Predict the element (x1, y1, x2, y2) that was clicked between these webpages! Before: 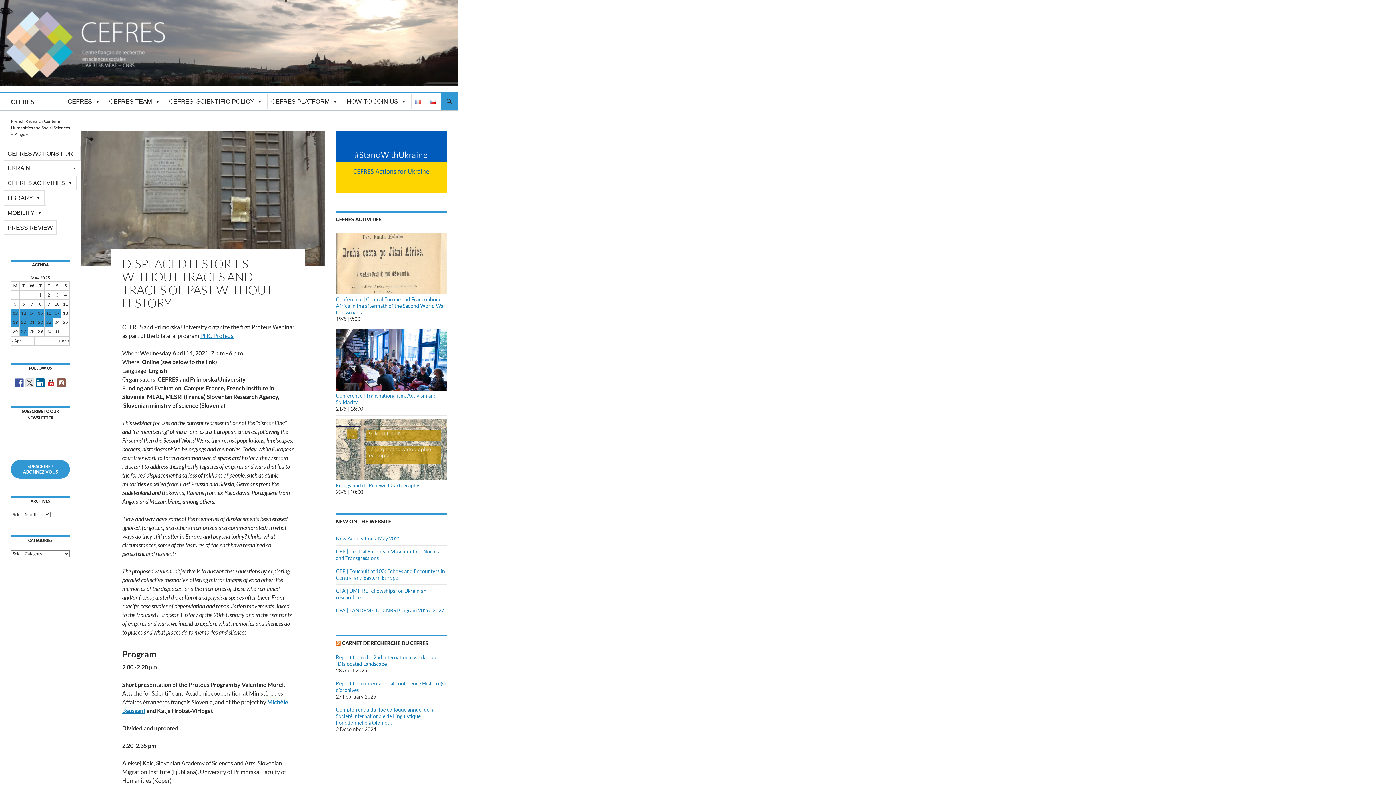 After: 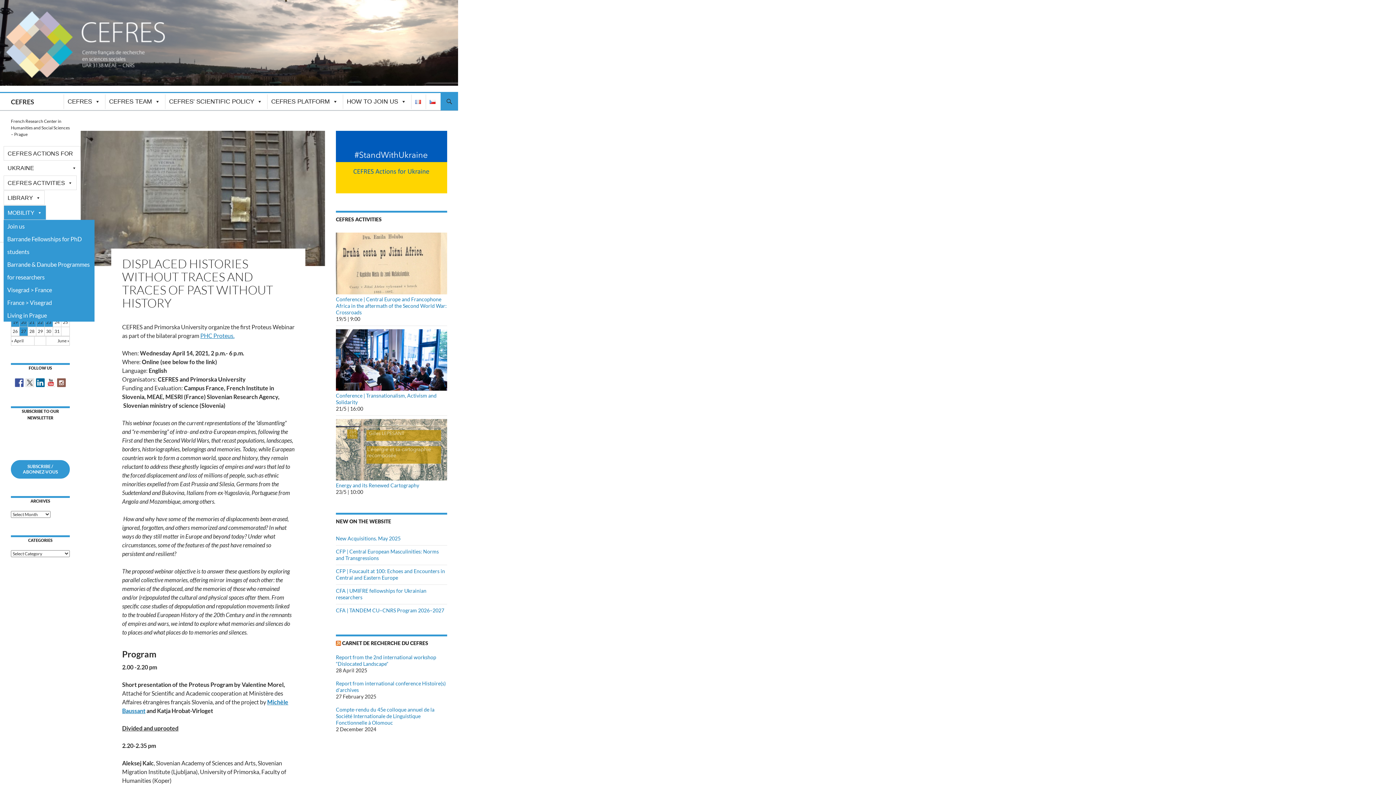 Action: label: MOBILITY bbox: (3, 205, 46, 220)